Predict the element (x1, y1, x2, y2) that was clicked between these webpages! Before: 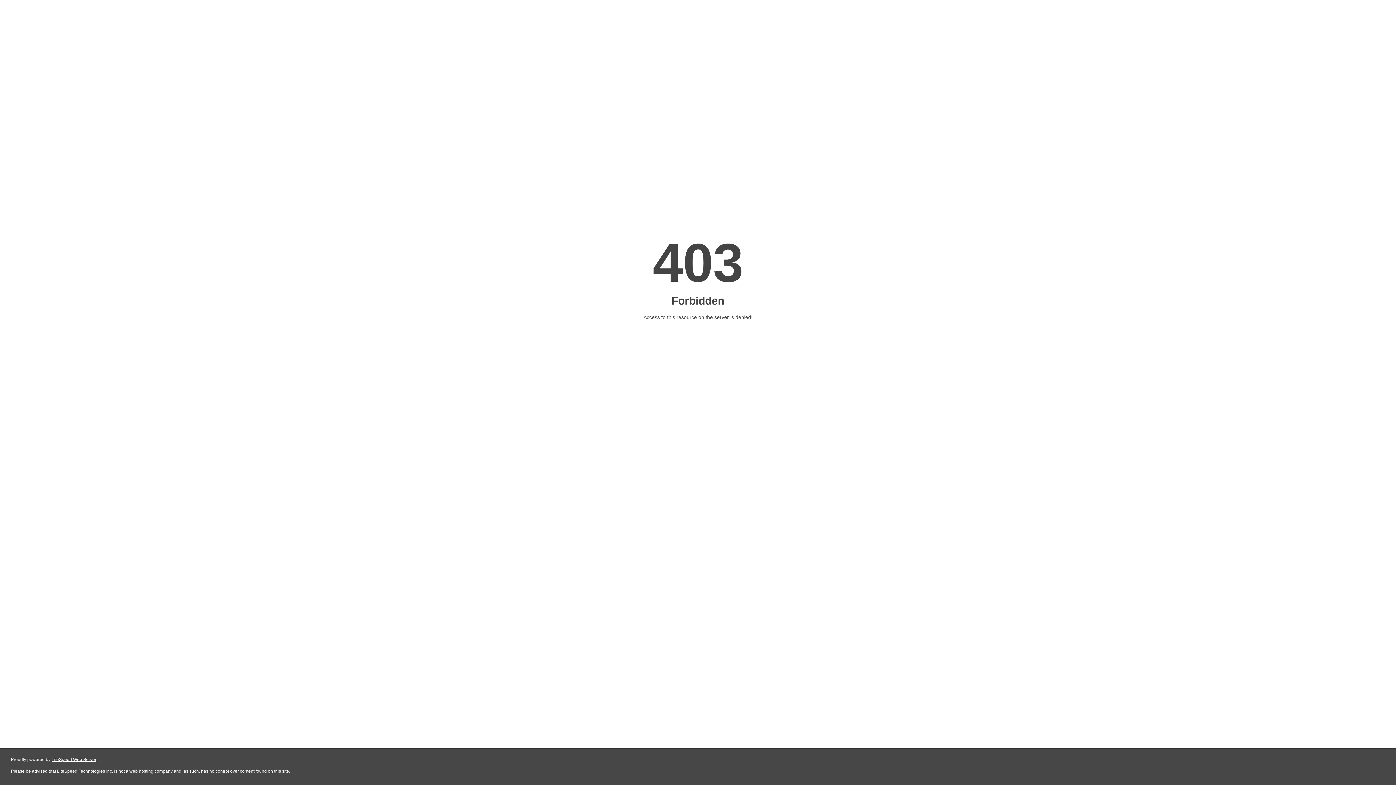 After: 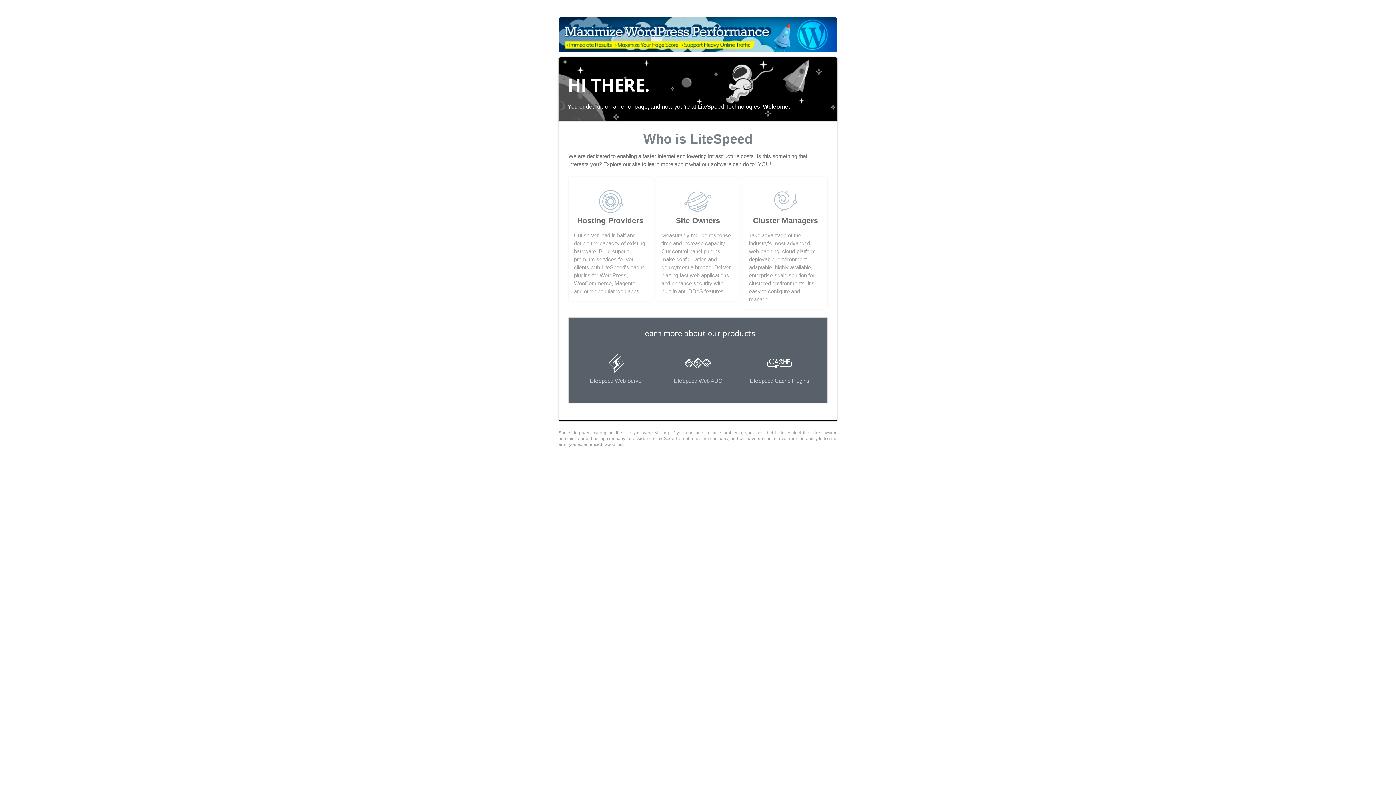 Action: label: LiteSpeed Web Server bbox: (51, 757, 96, 762)